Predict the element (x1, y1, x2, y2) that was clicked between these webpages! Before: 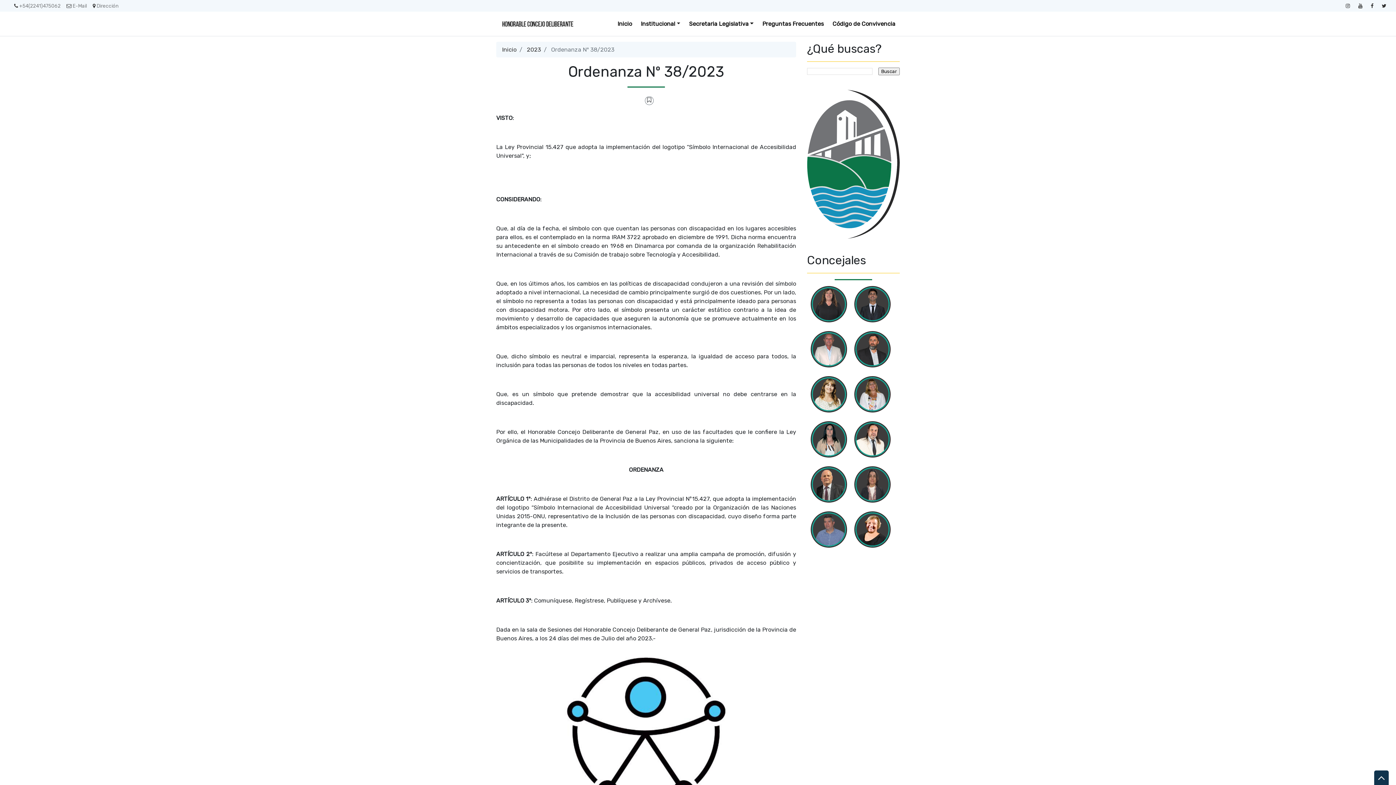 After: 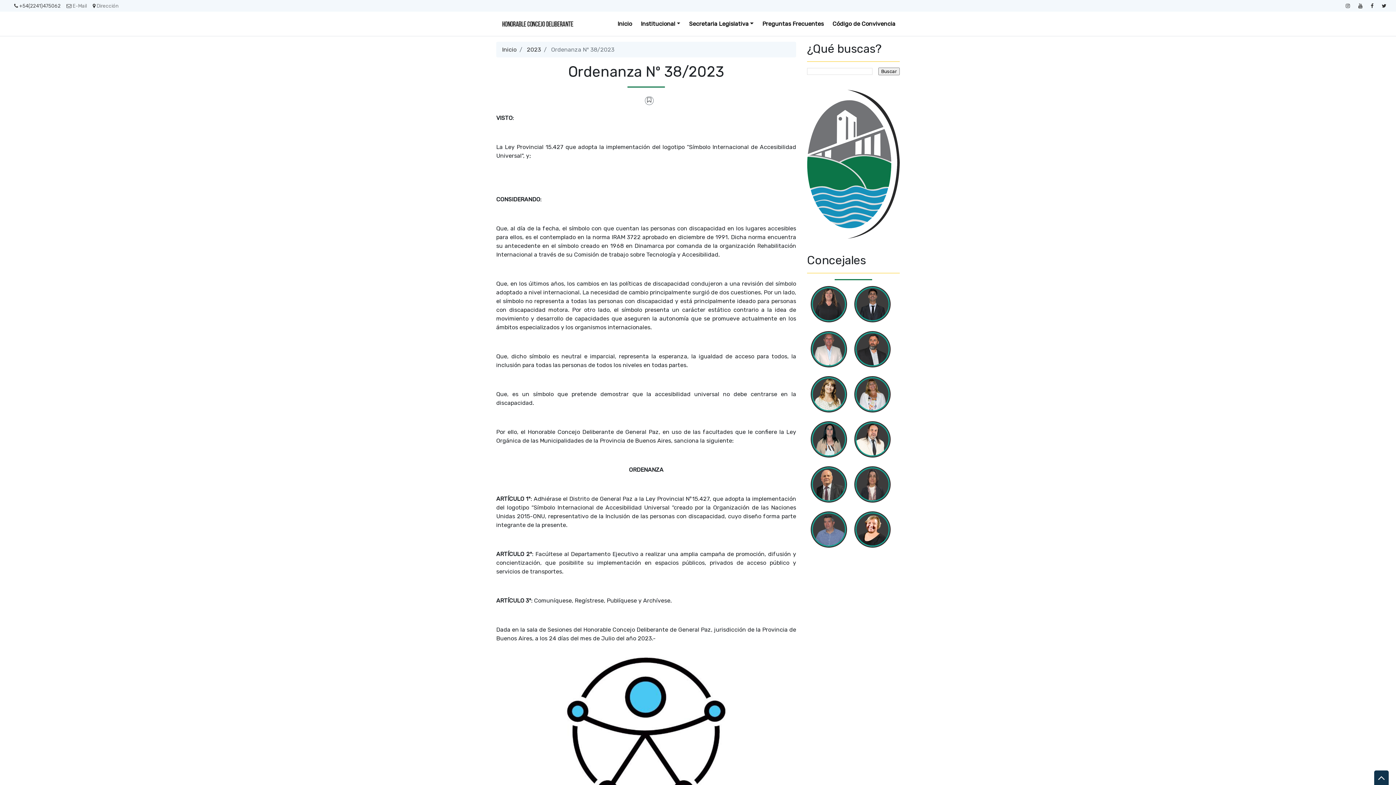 Action: bbox: (11, 0, 63, 11) label:  +54(2241)475062